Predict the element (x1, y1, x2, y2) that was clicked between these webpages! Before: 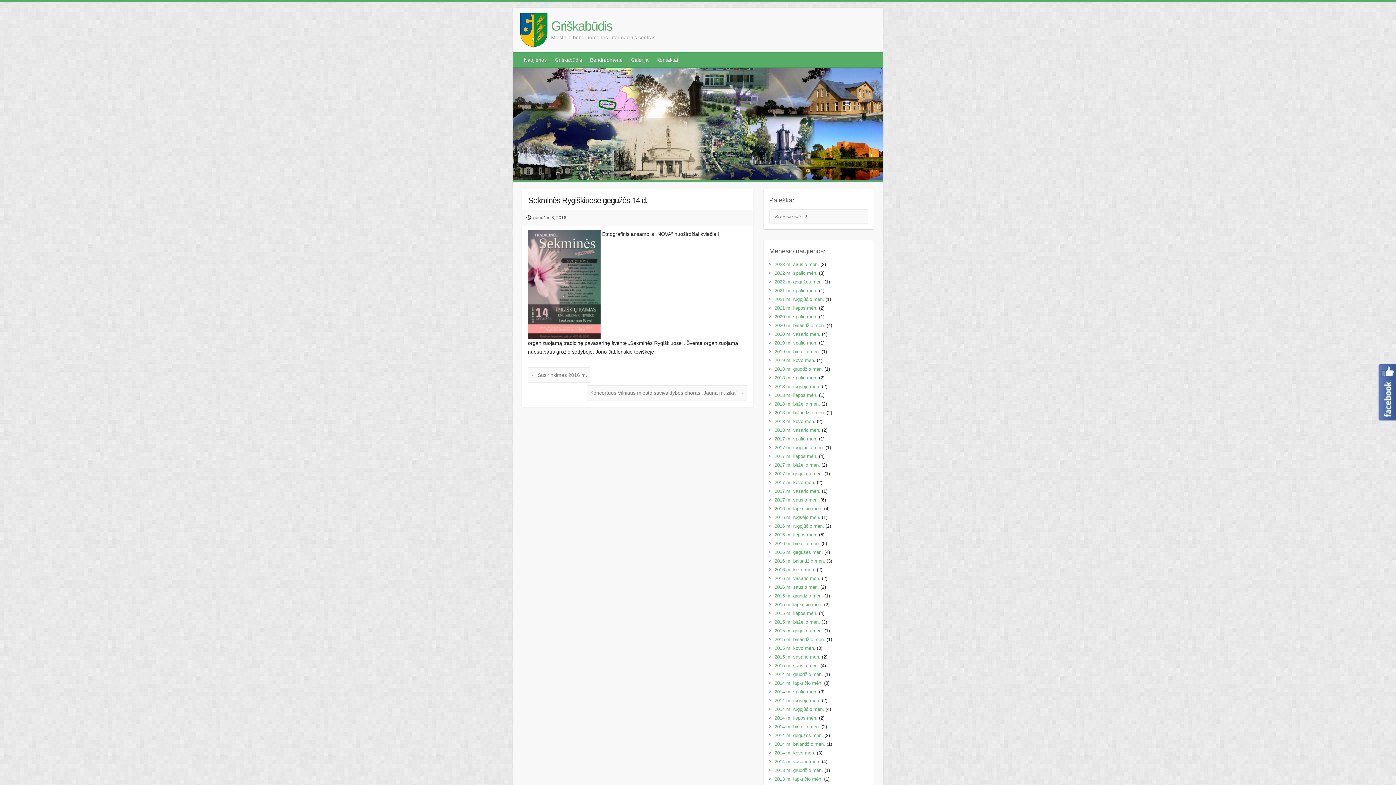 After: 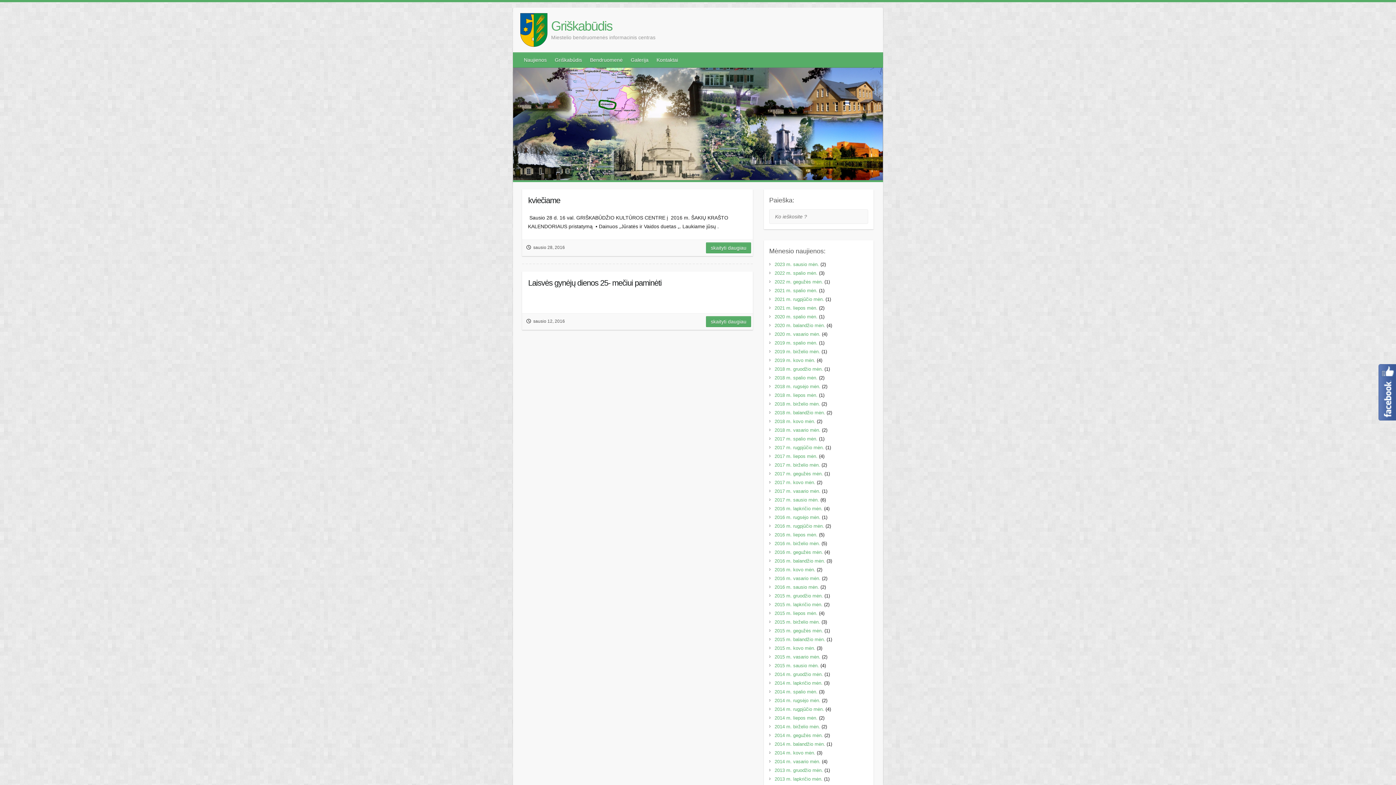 Action: label: 2016 m. sausio mėn. bbox: (774, 584, 819, 590)